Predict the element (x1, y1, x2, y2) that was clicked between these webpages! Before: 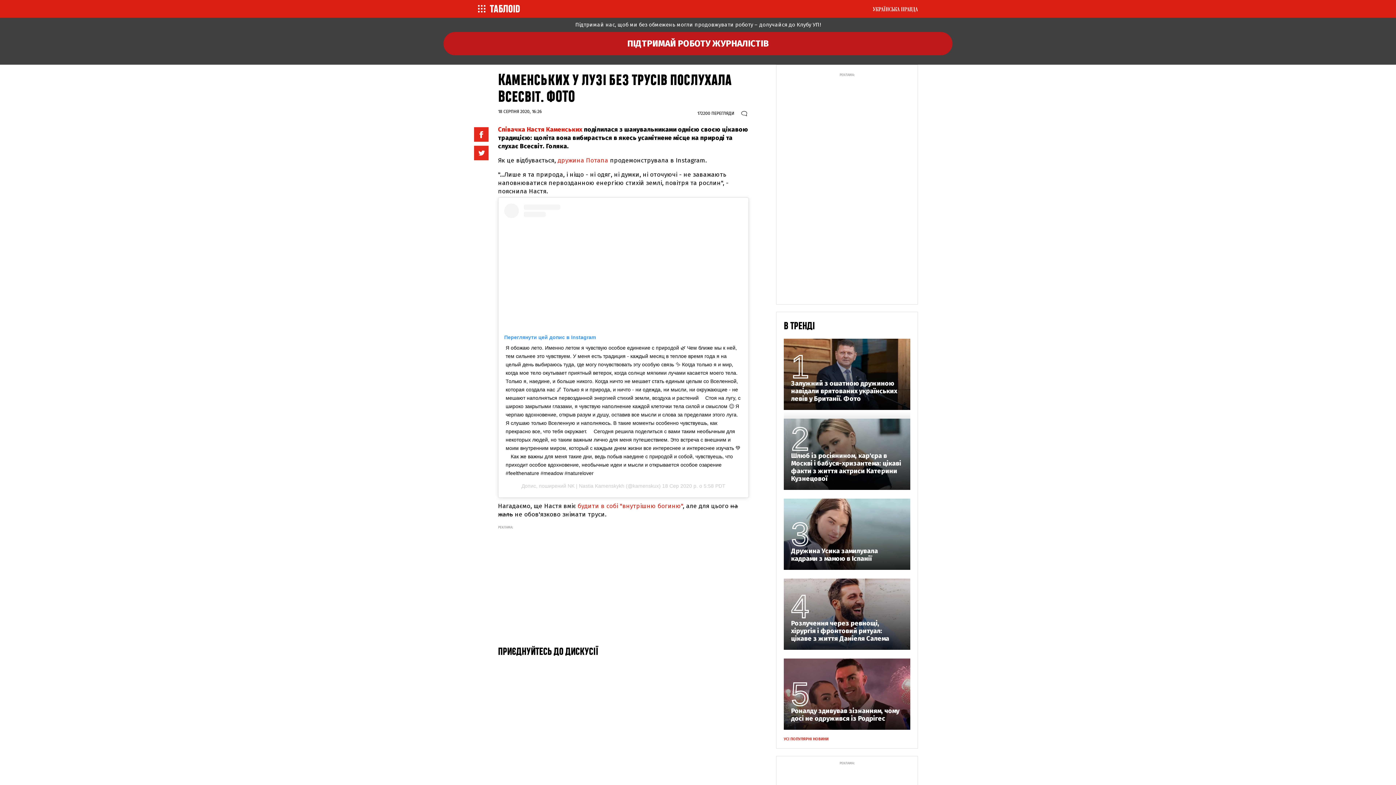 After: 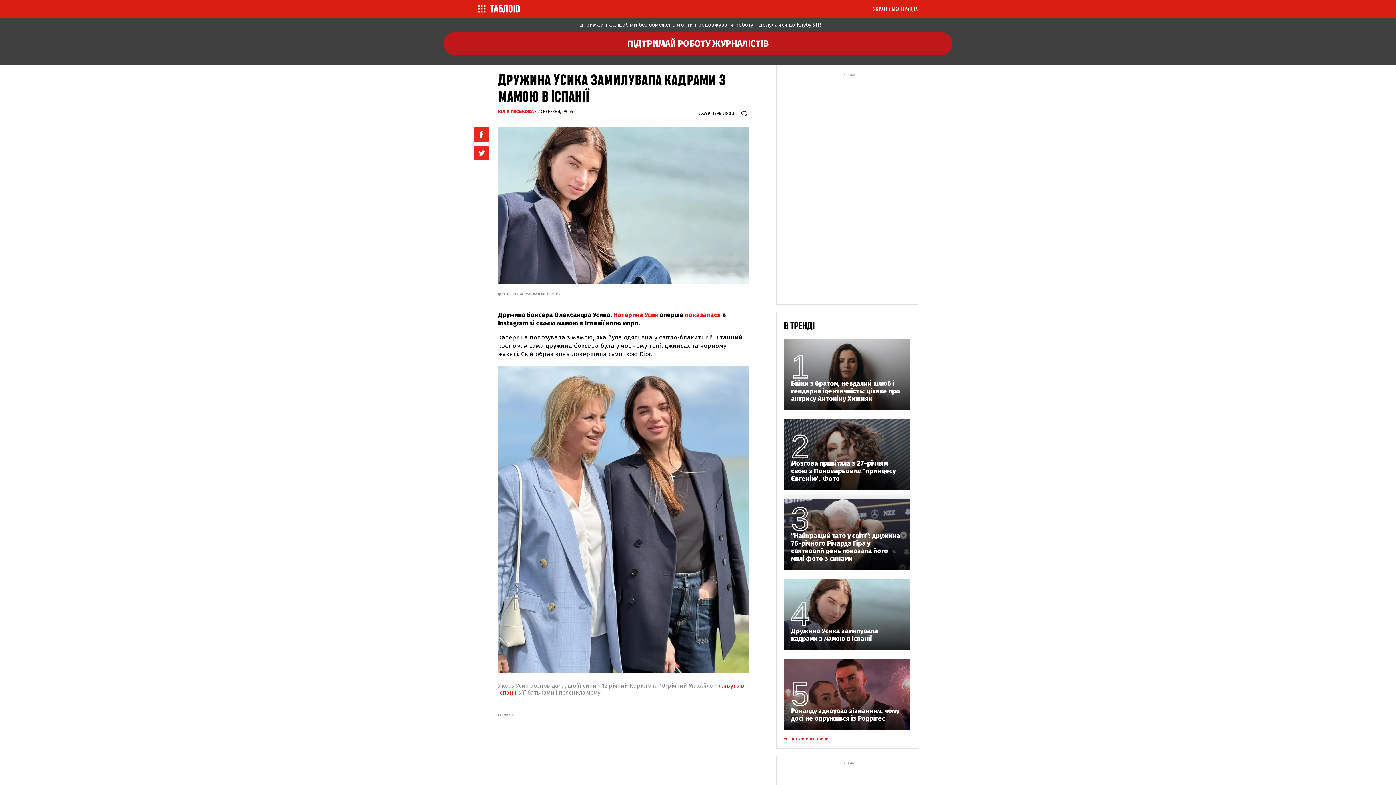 Action: label: Дружина Усика замилувала кадрами з мамою в Іспанії bbox: (791, 547, 903, 562)